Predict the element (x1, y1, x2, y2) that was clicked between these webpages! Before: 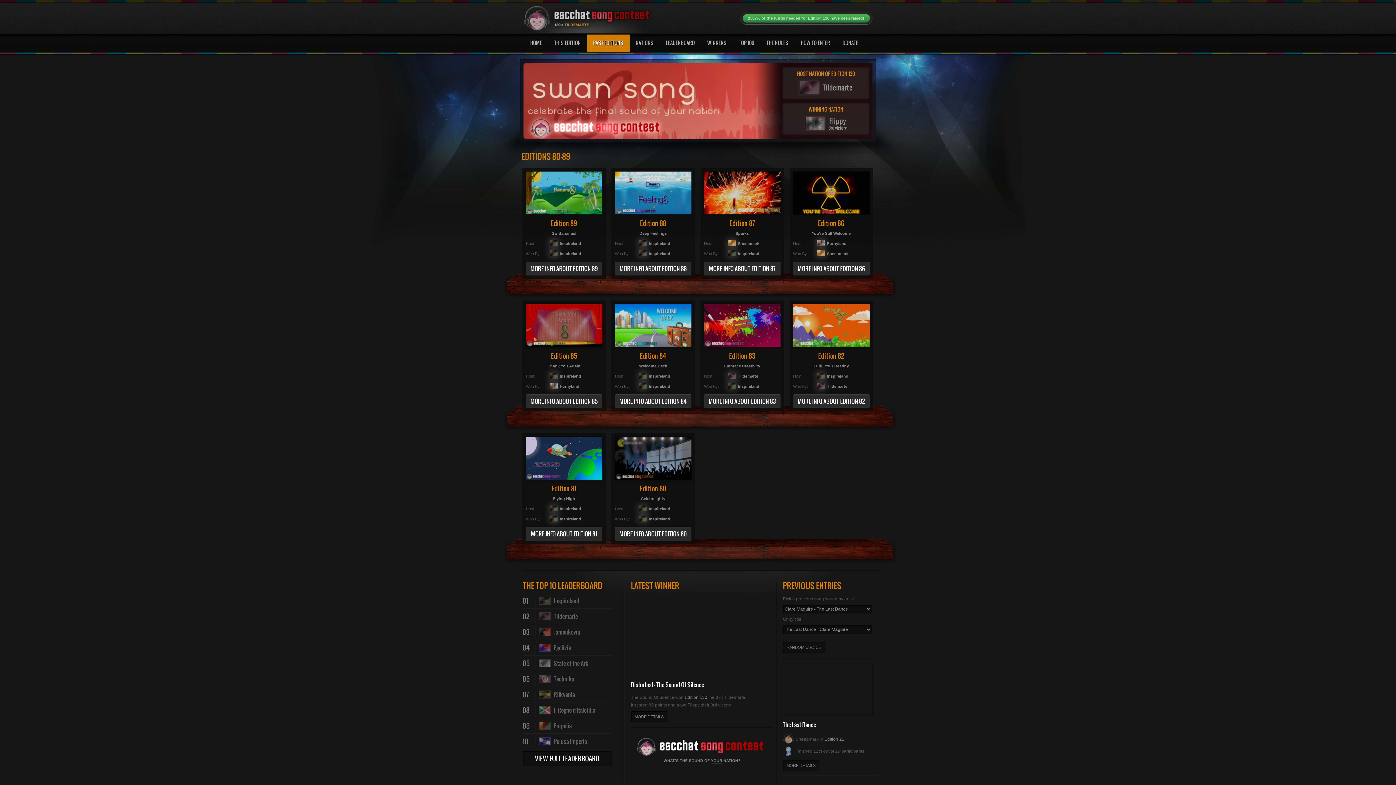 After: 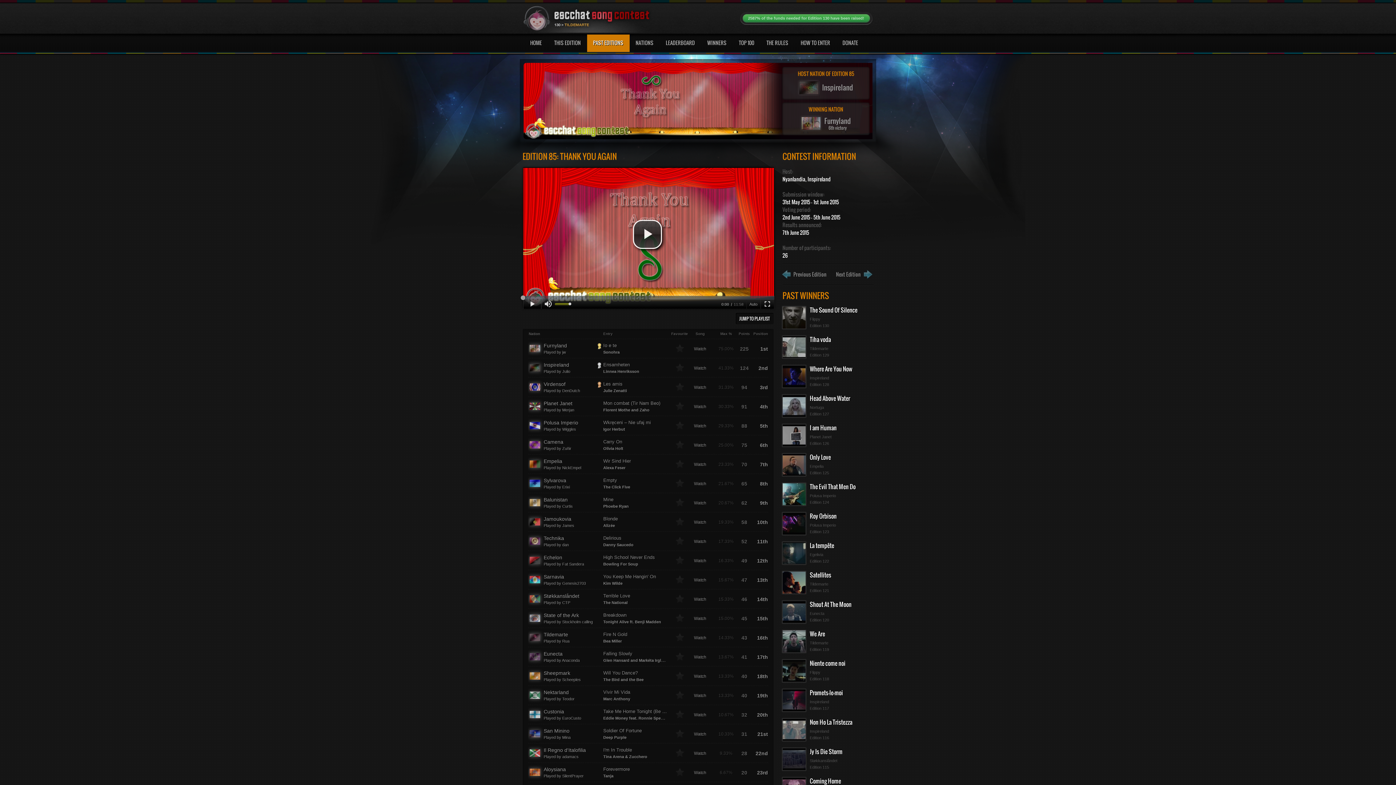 Action: bbox: (526, 304, 602, 347)